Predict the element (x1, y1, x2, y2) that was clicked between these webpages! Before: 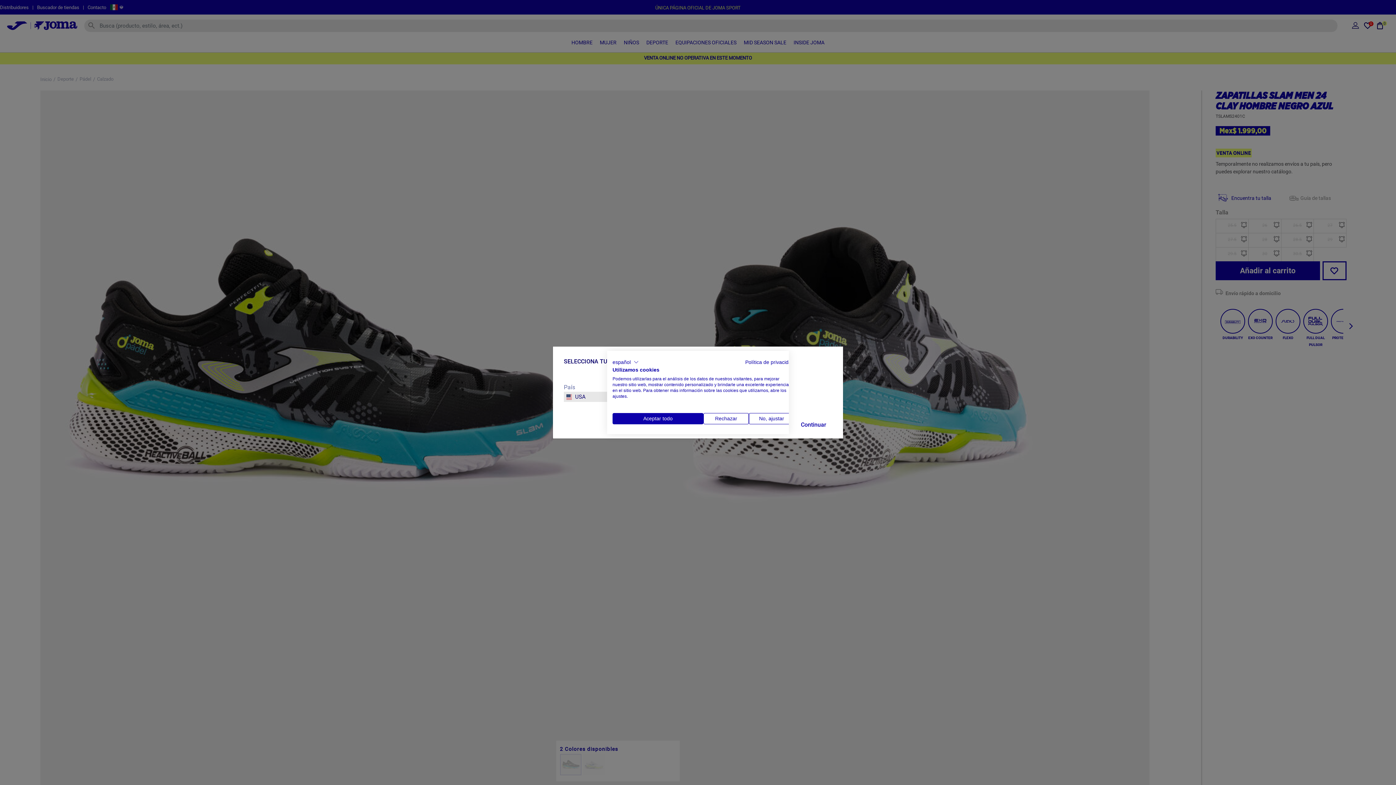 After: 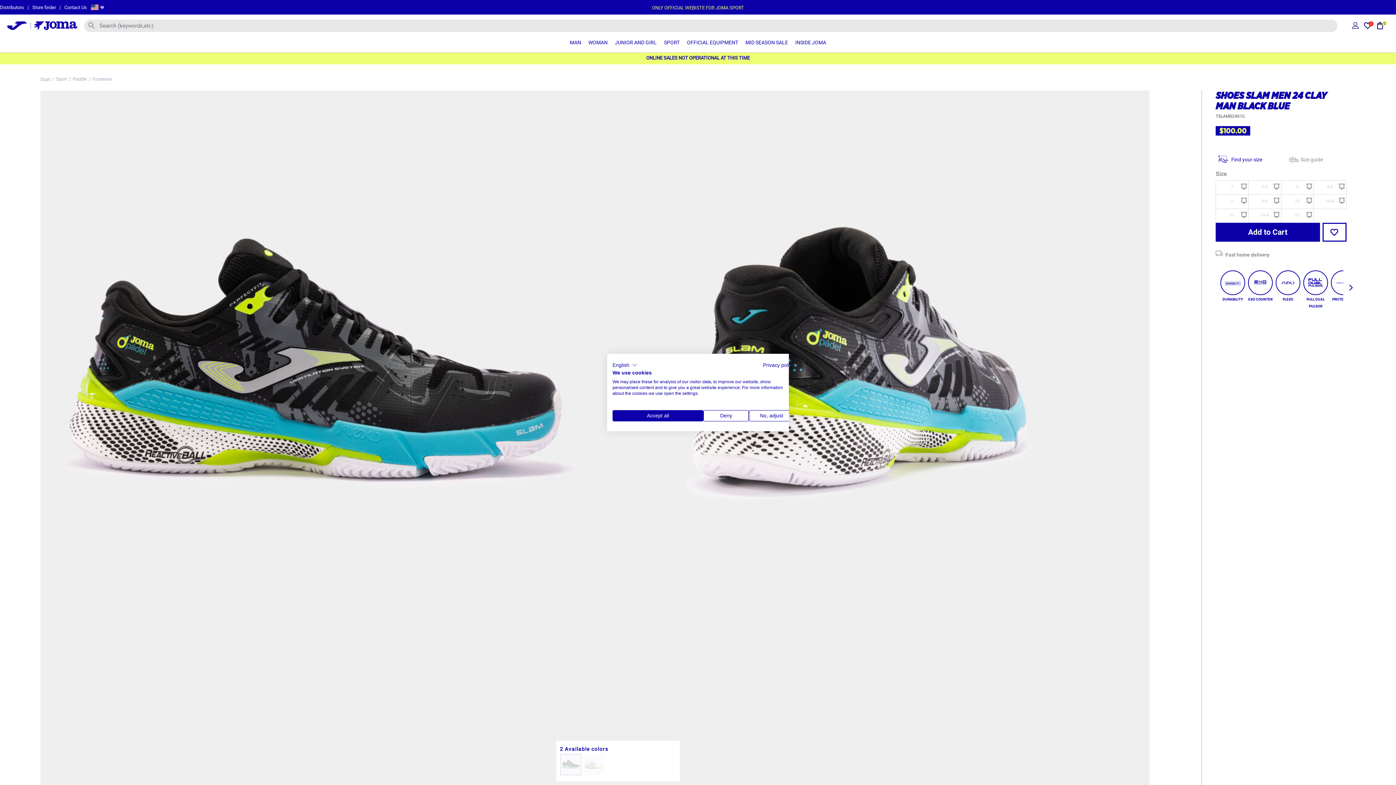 Action: label: Continuar bbox: (795, 416, 832, 432)